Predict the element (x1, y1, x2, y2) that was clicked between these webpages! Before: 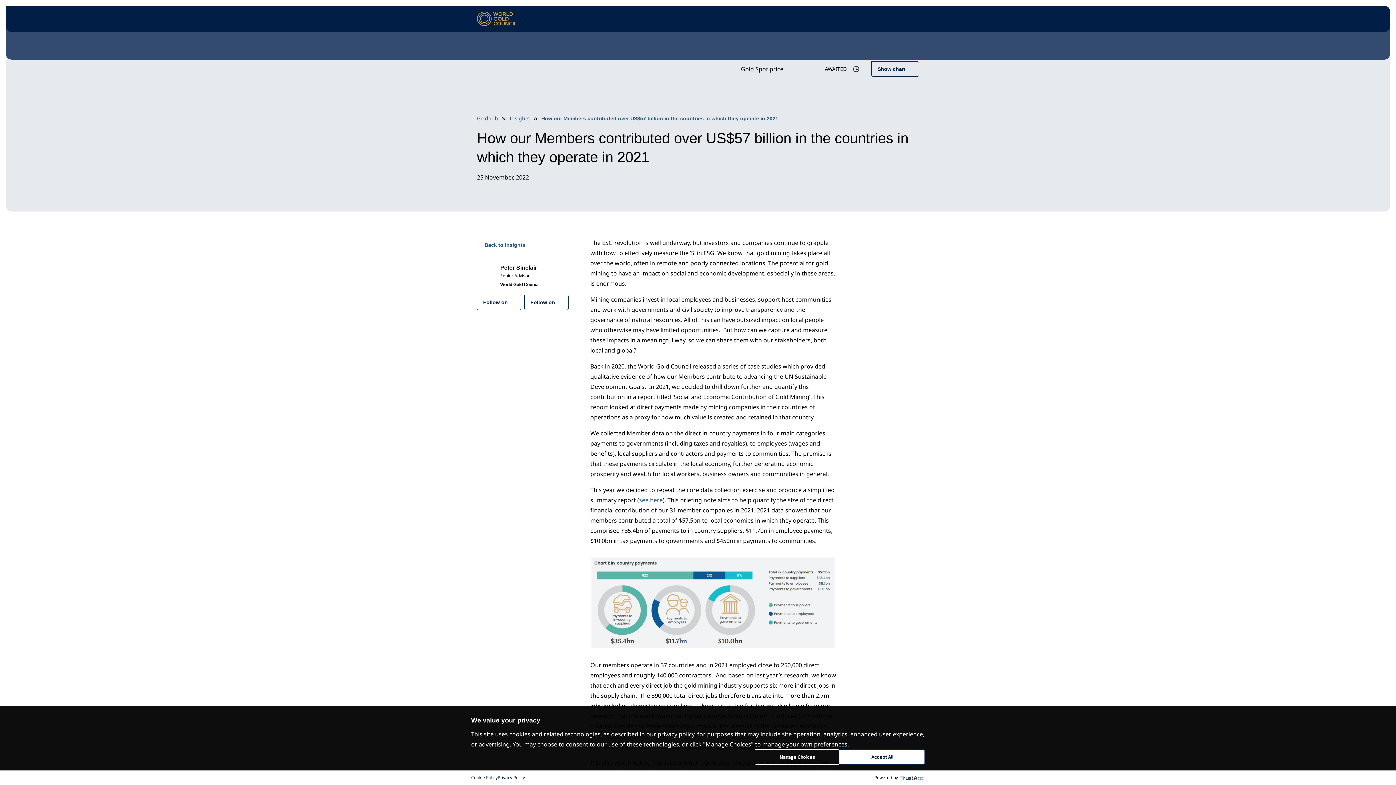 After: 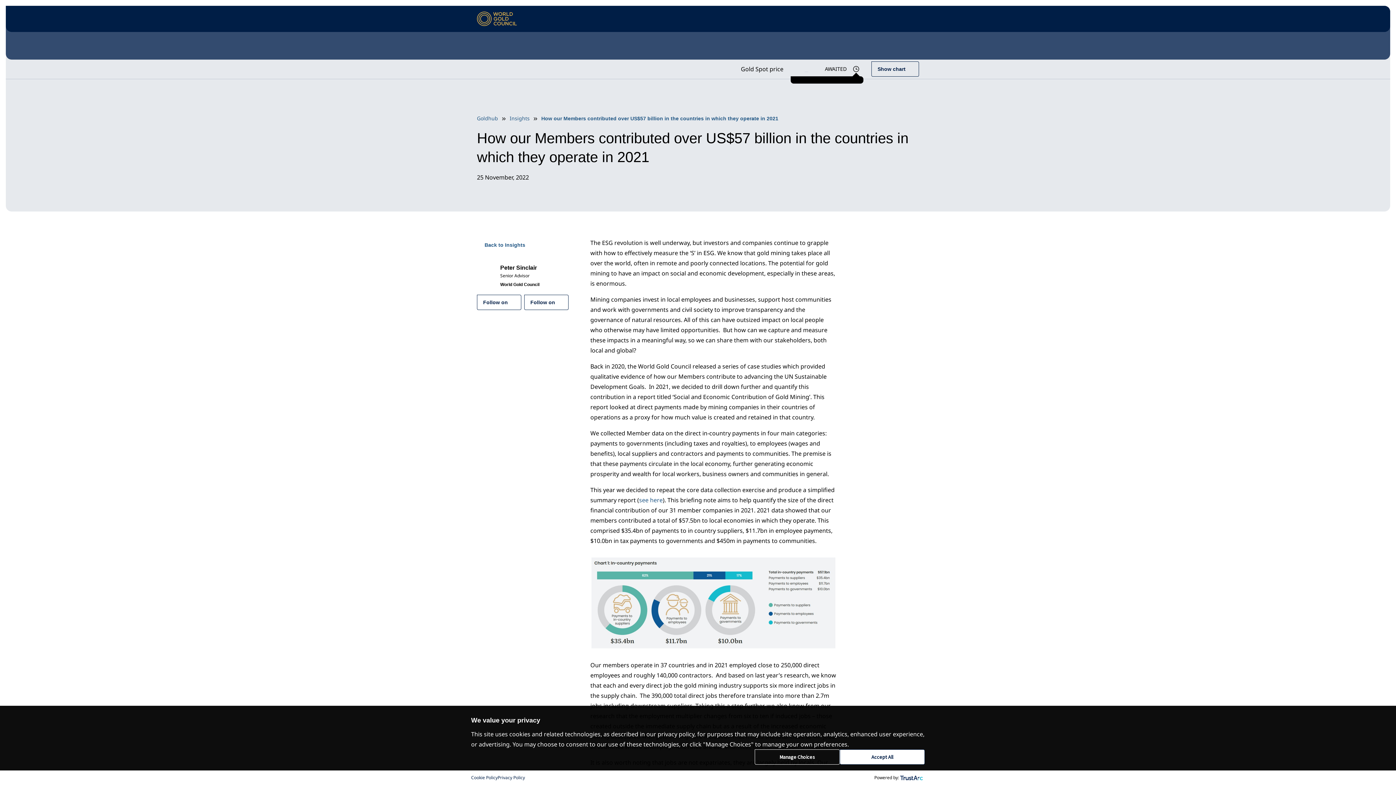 Action: bbox: (852, 65, 860, 72) label: Last Updated